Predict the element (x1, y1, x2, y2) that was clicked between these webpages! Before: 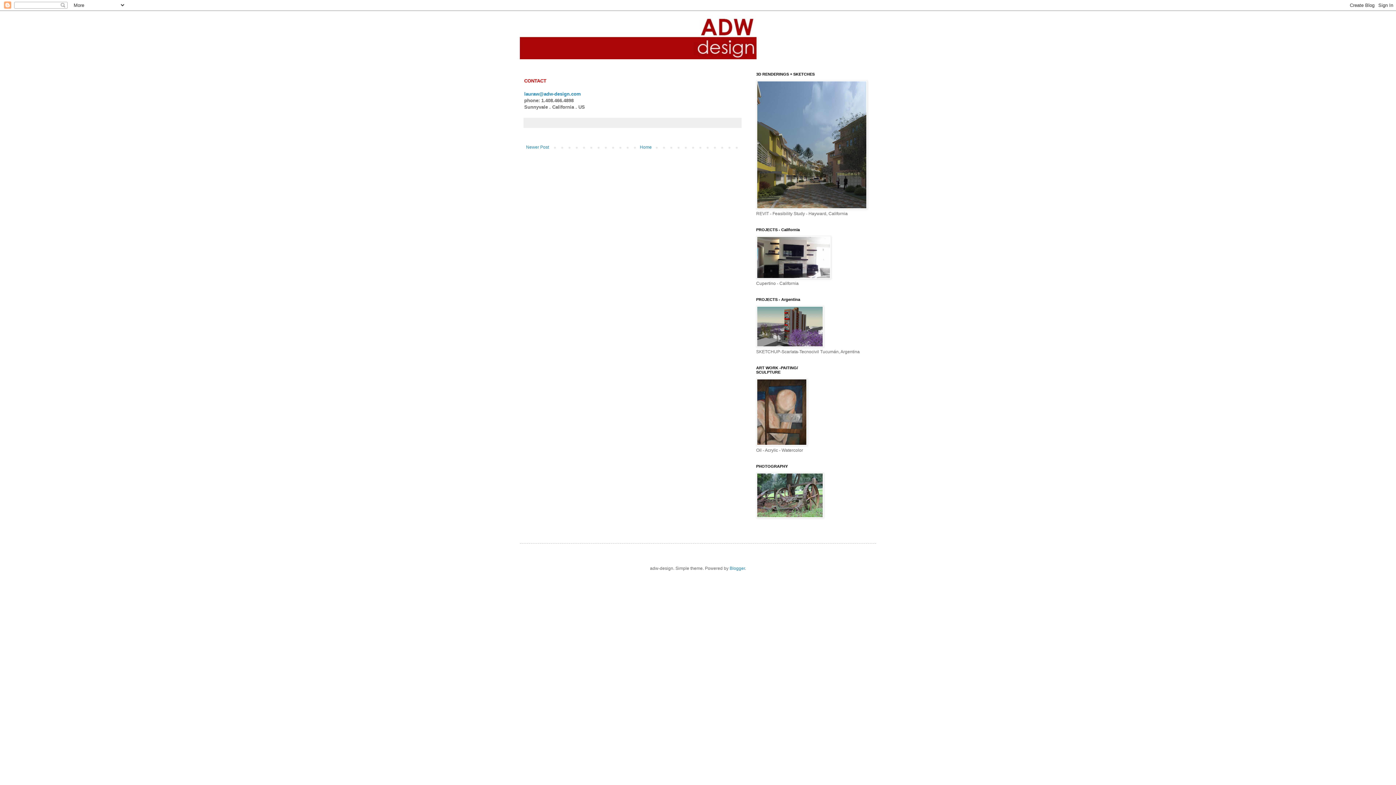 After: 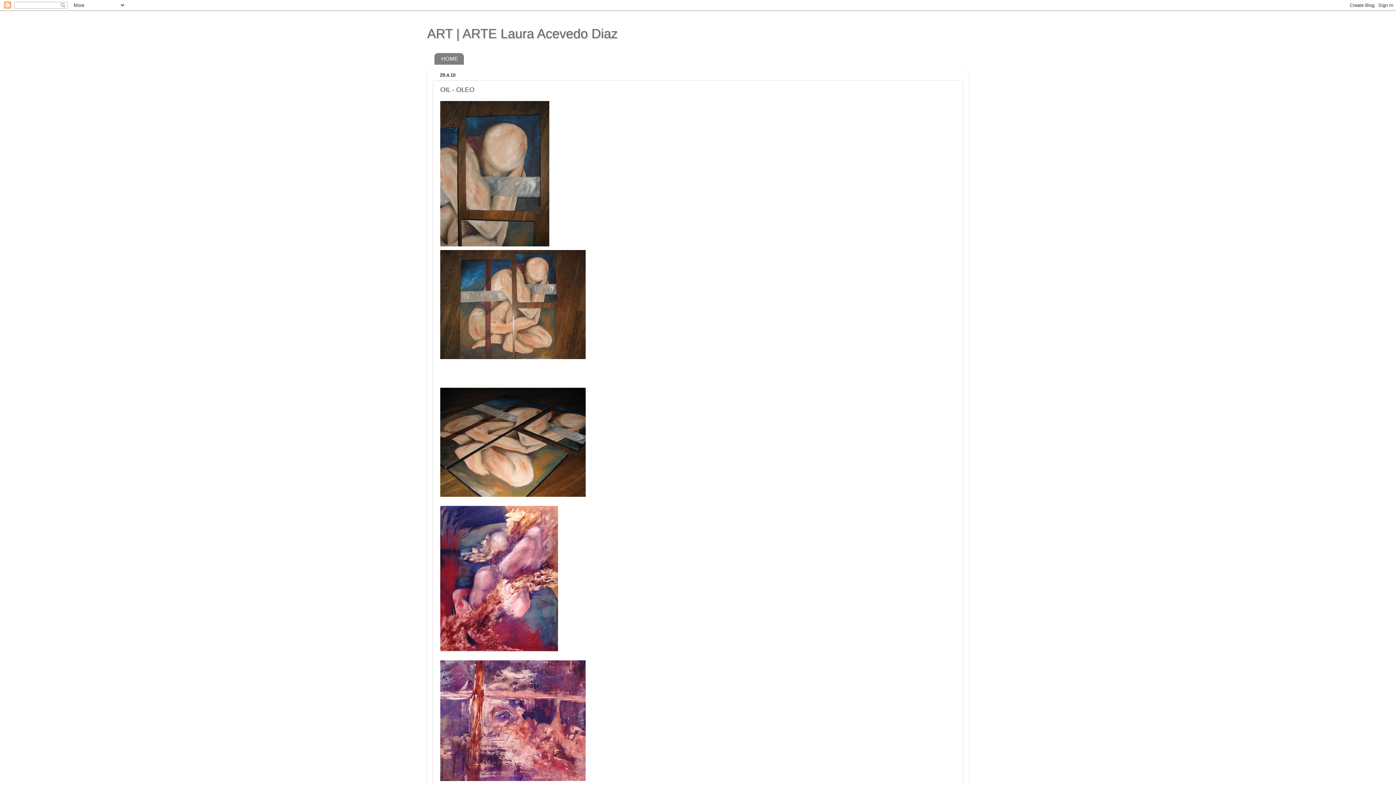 Action: bbox: (756, 442, 807, 447)